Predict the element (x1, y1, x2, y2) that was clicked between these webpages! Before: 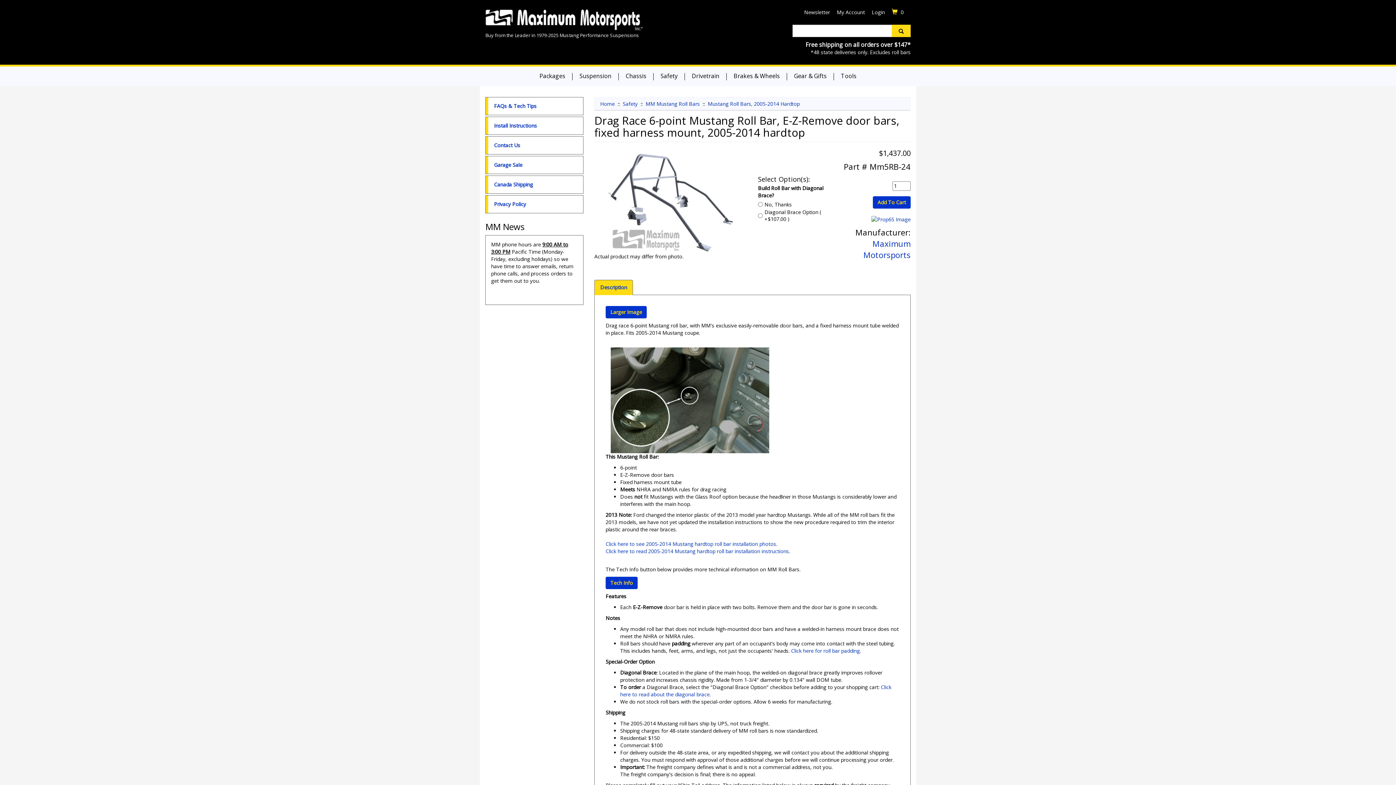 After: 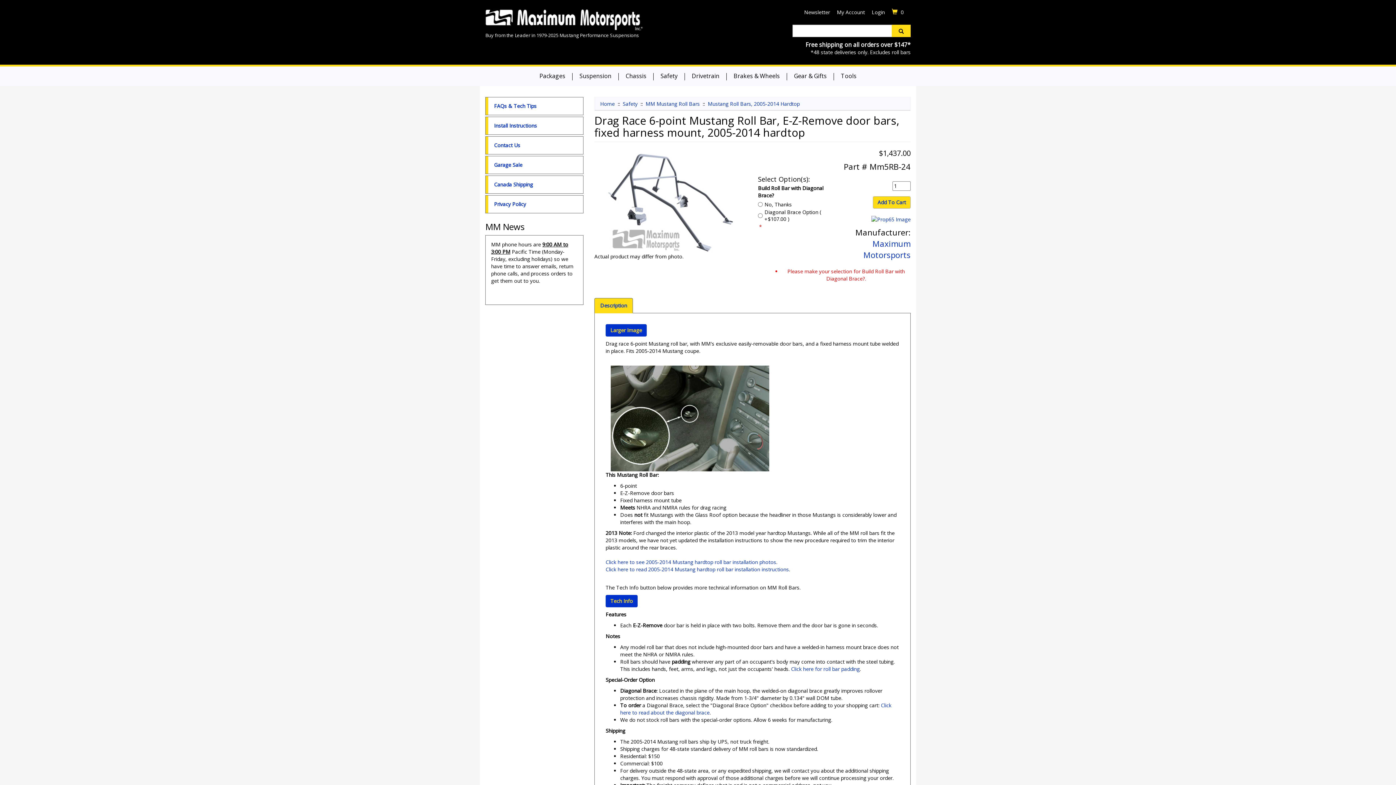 Action: label: Add To Cart bbox: (873, 196, 910, 208)